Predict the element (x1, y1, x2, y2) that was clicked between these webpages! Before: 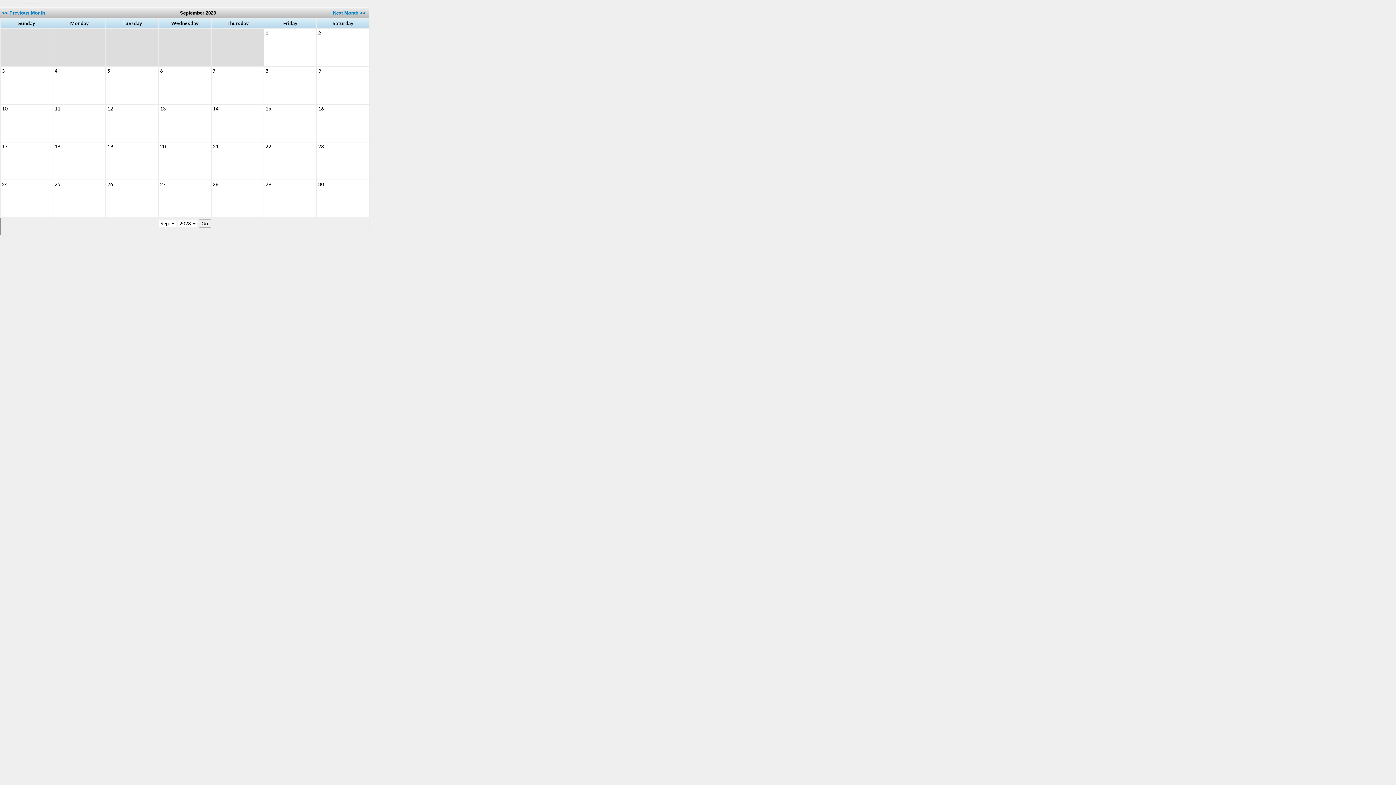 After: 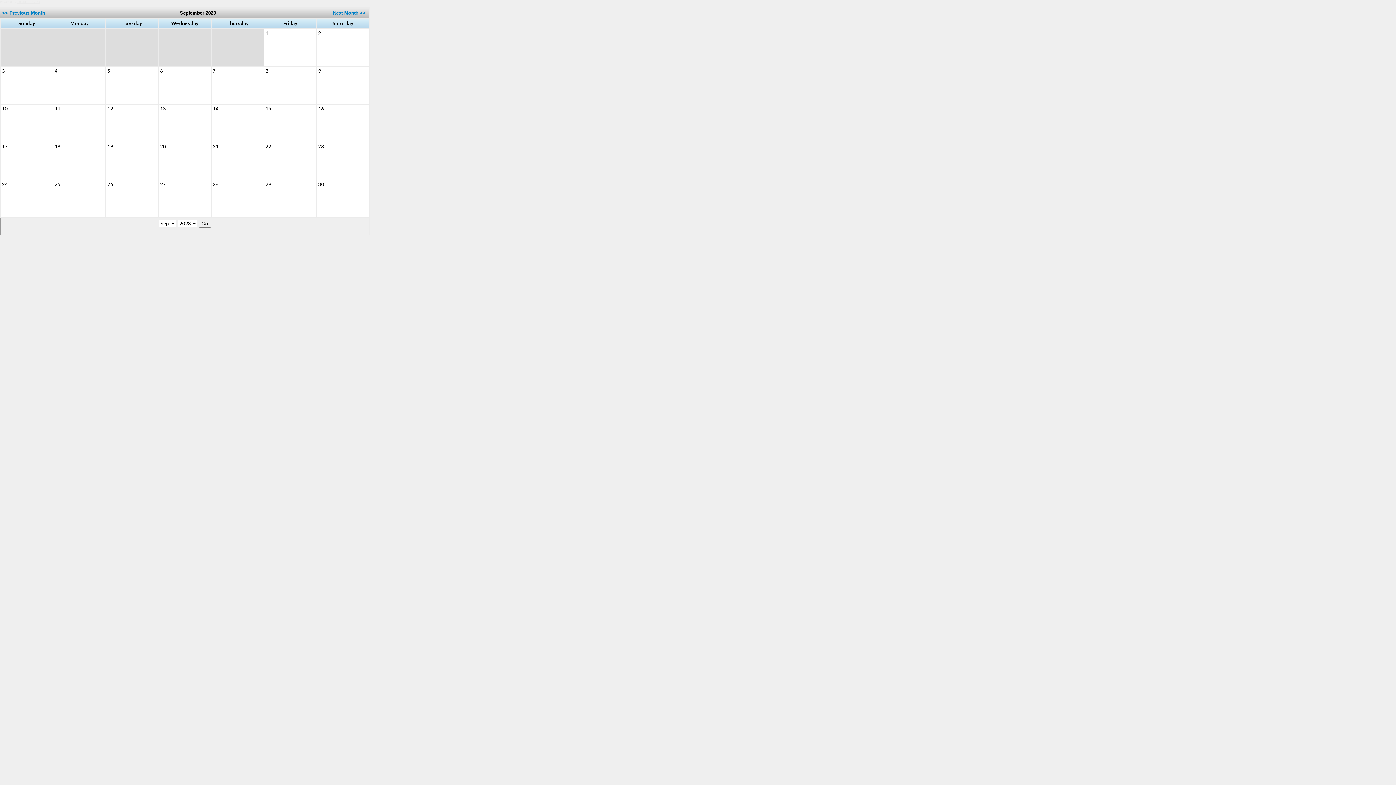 Action: label: Jackrabbit Class bbox: (17, 0, 40, 3)